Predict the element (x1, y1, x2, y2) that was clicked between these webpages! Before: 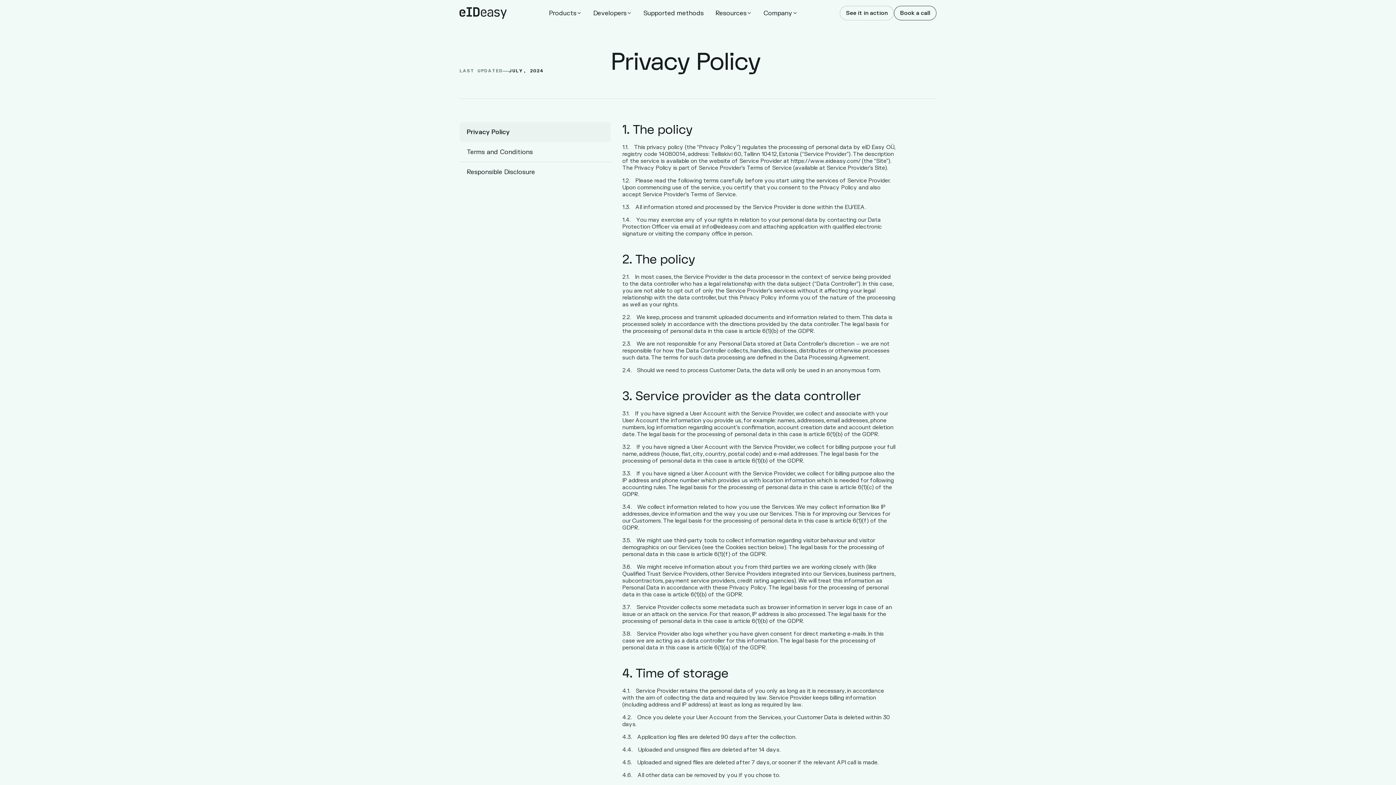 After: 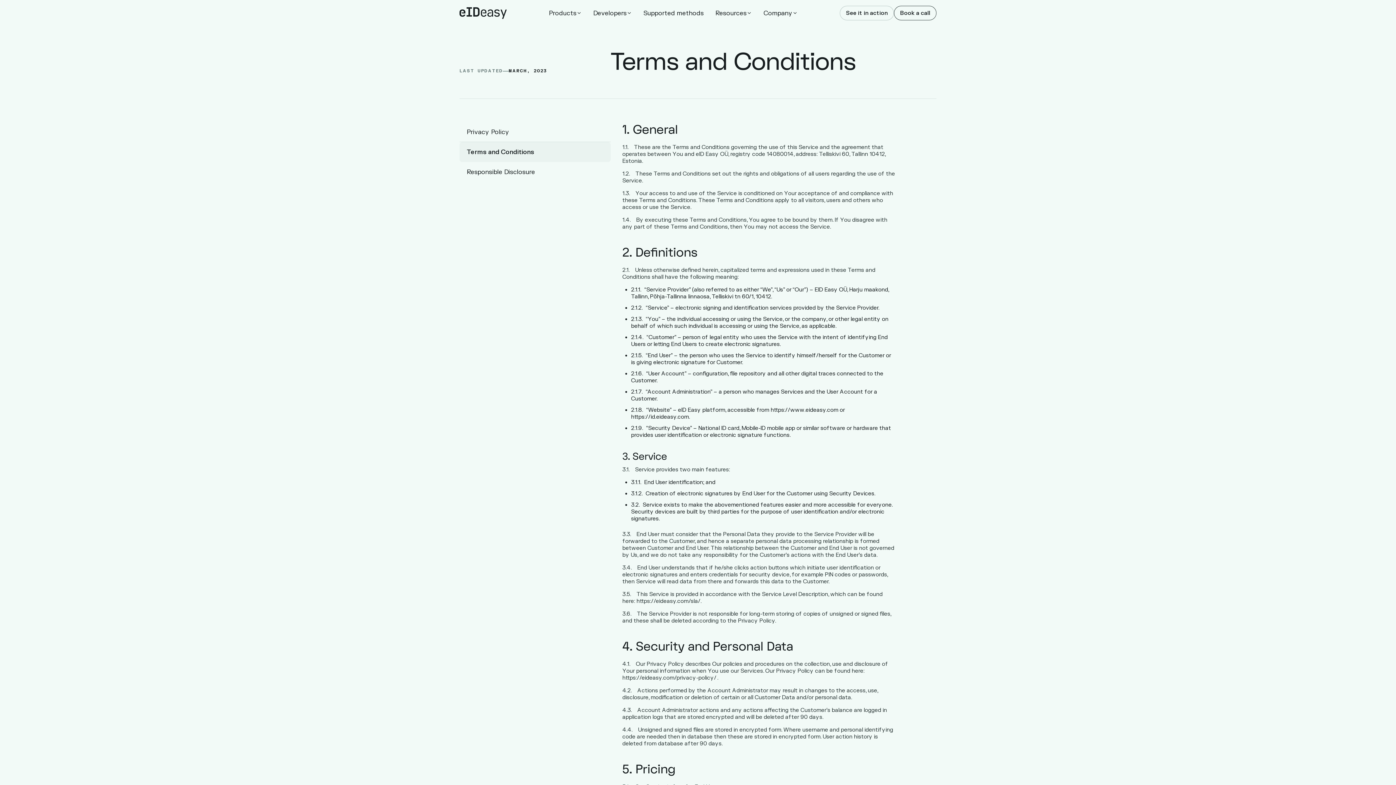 Action: label: Terms and Conditions bbox: (459, 142, 610, 162)